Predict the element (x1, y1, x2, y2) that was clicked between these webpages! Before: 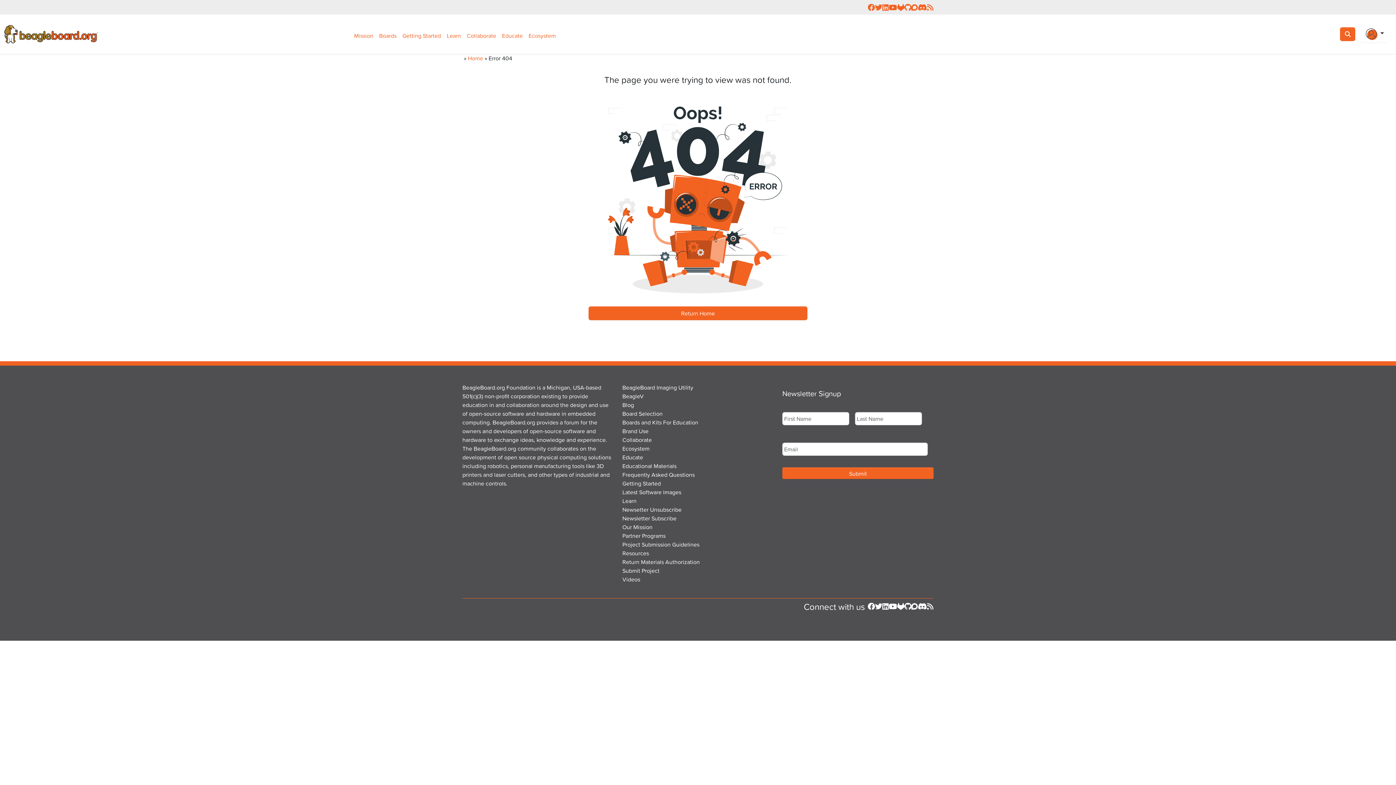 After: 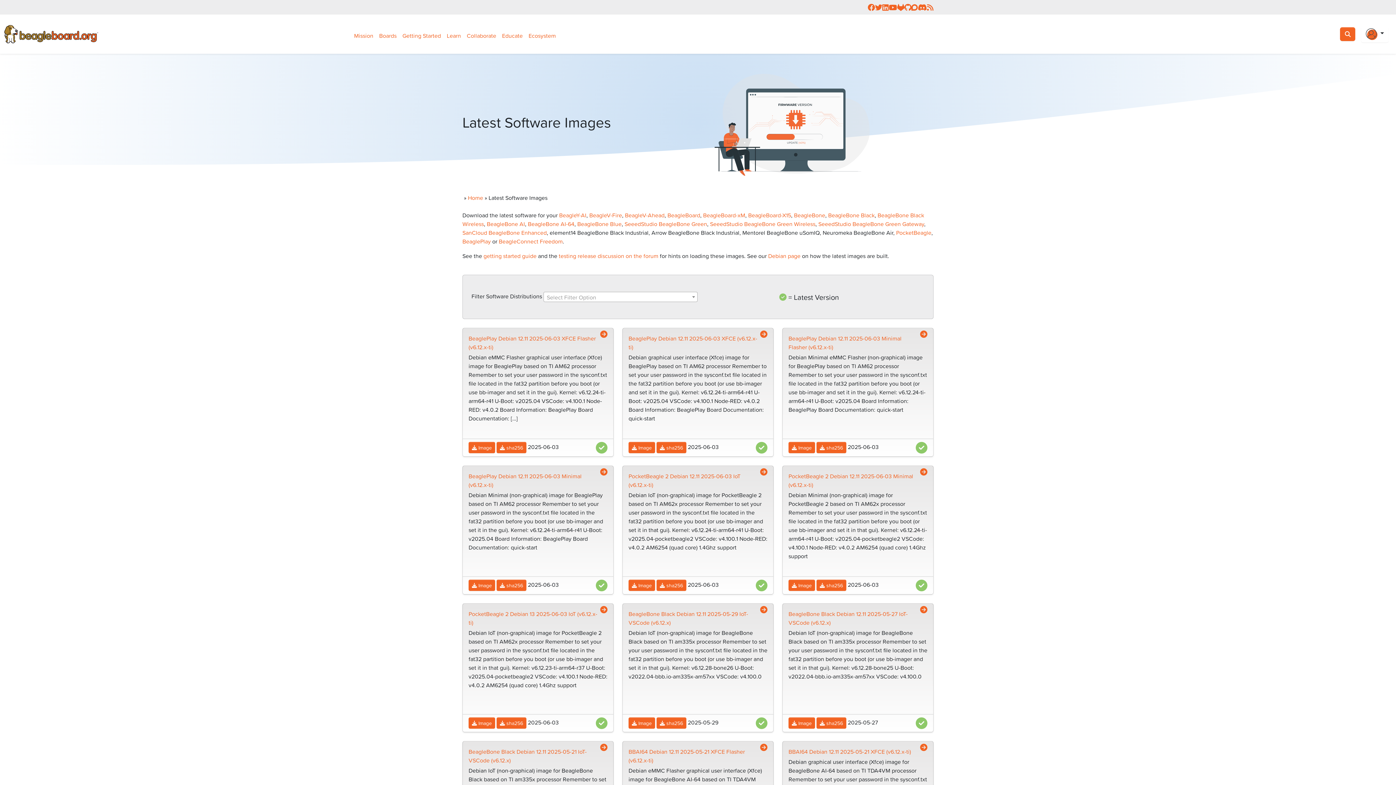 Action: bbox: (622, 487, 681, 496) label: Latest Software Images